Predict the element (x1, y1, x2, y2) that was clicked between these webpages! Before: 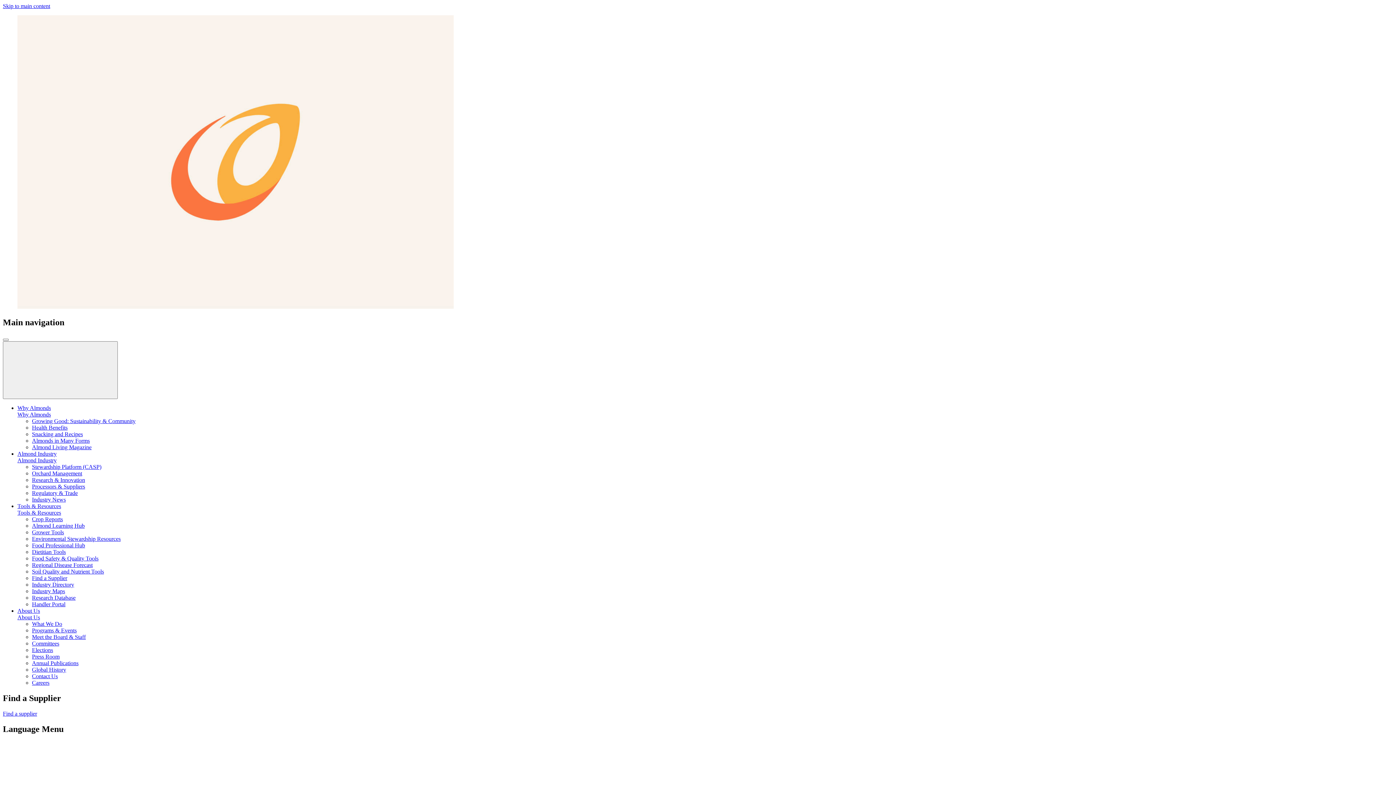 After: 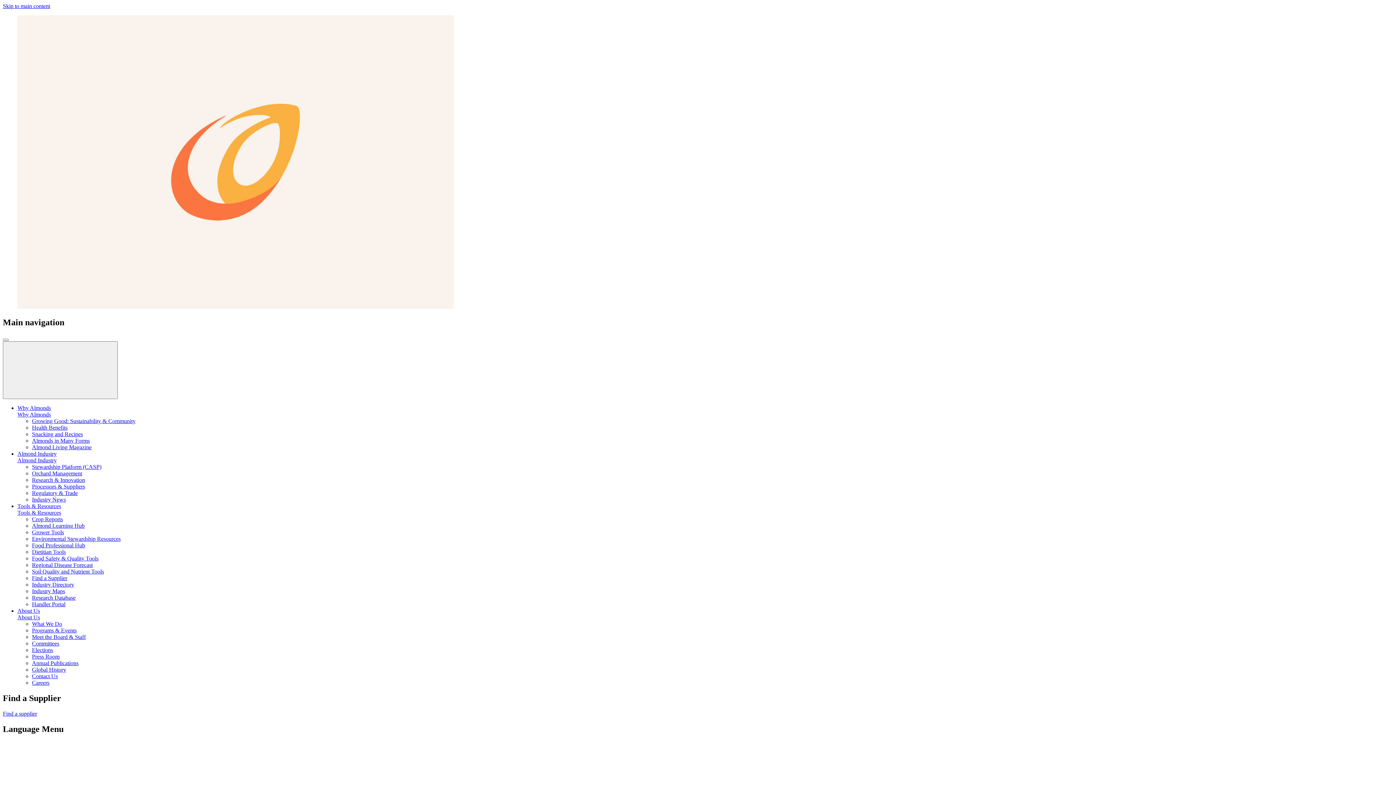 Action: label: Tools & Resources bbox: (17, 509, 61, 515)